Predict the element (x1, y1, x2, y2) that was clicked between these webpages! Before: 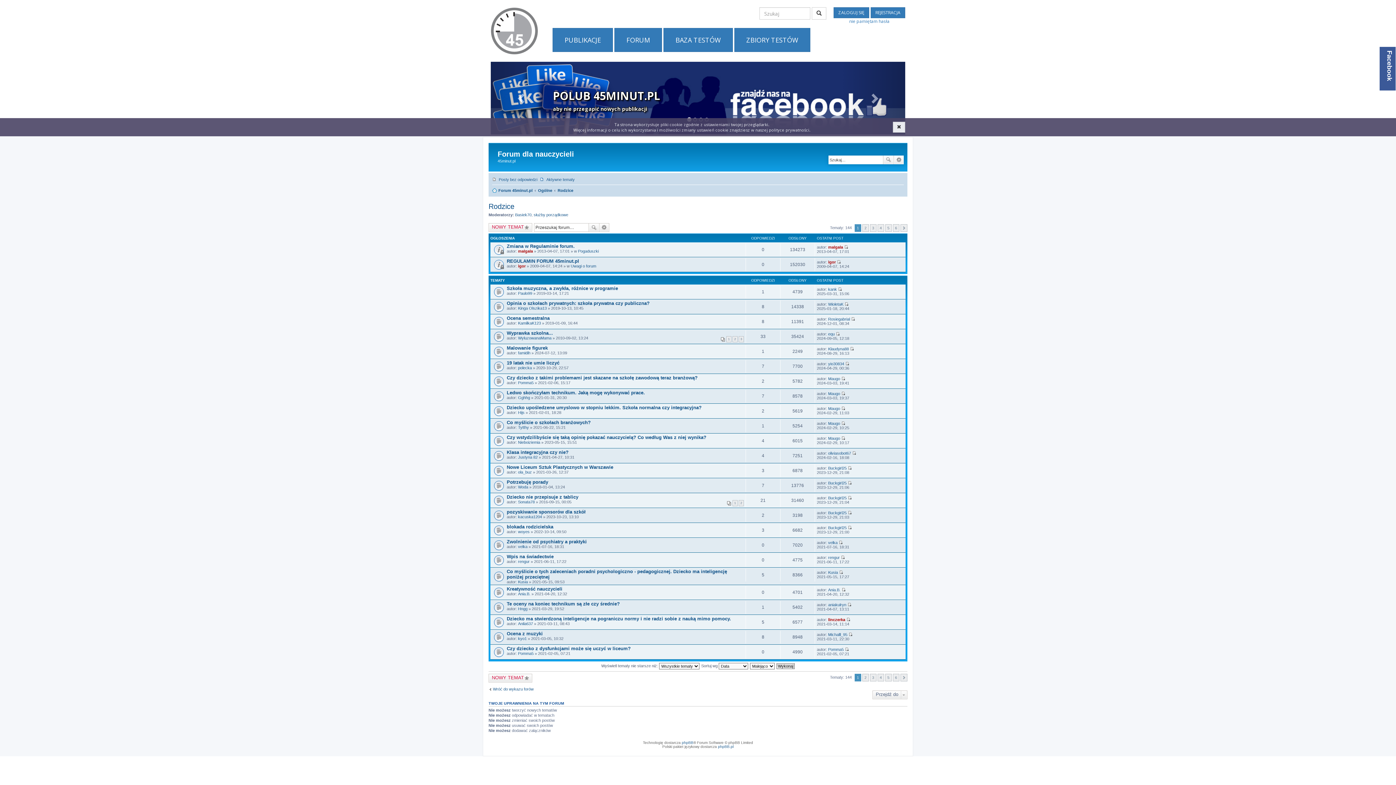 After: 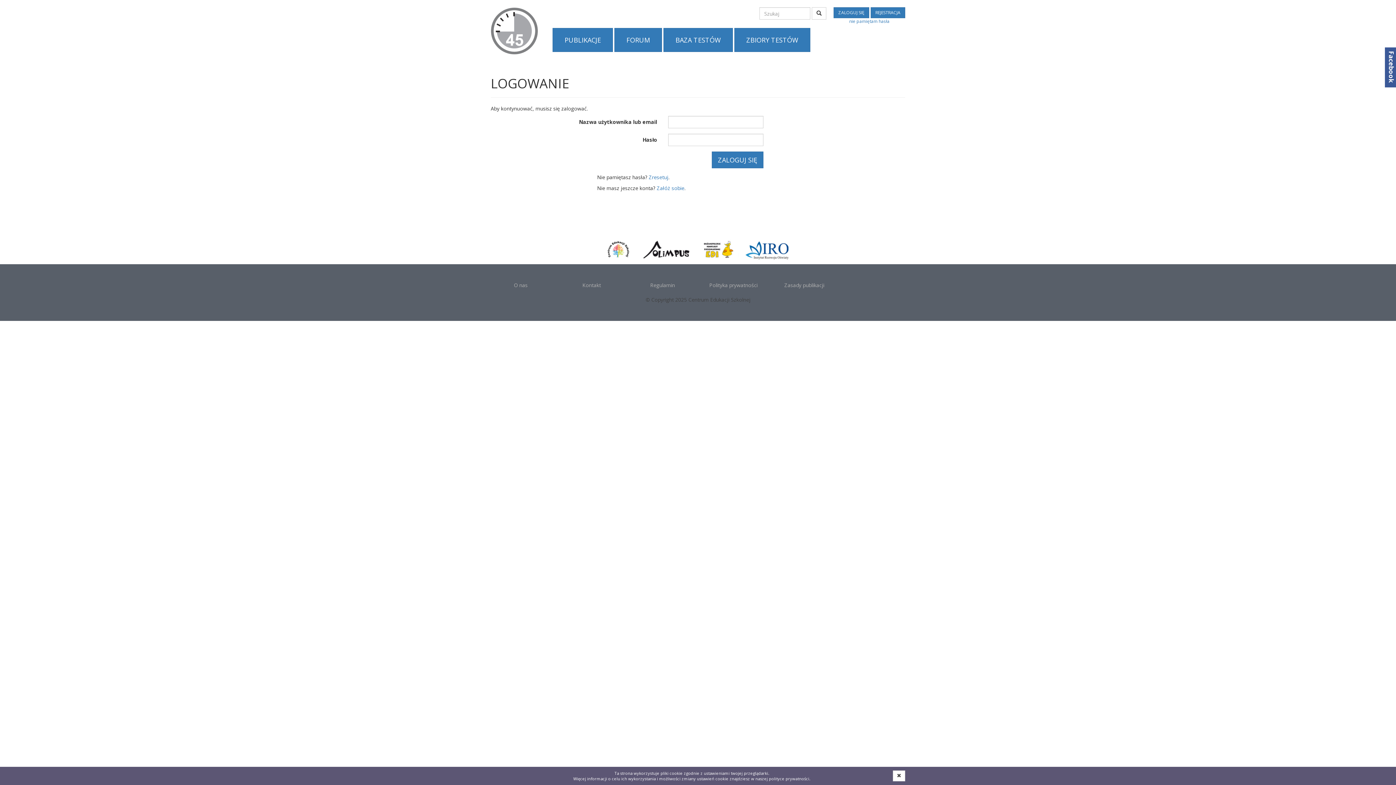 Action: bbox: (518, 559, 529, 564) label: rengur